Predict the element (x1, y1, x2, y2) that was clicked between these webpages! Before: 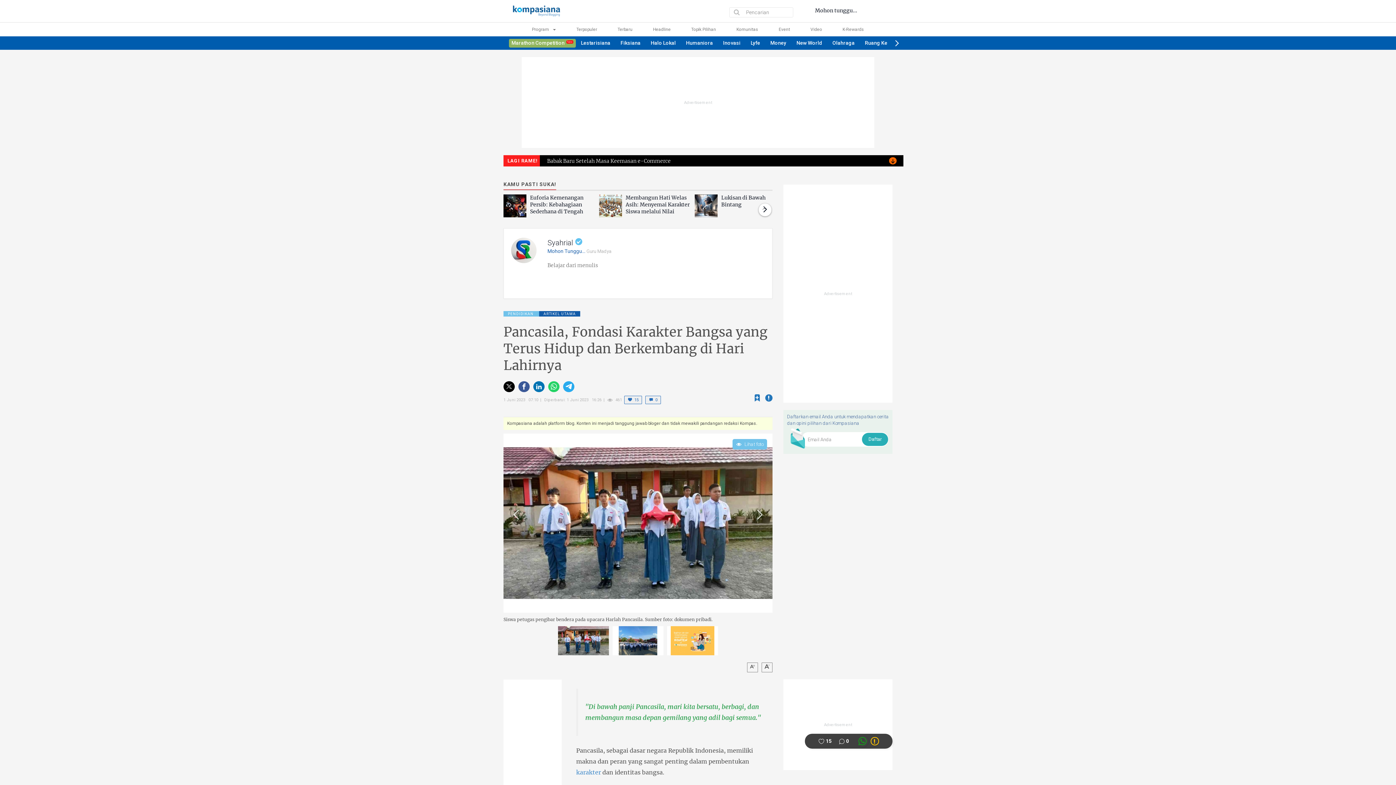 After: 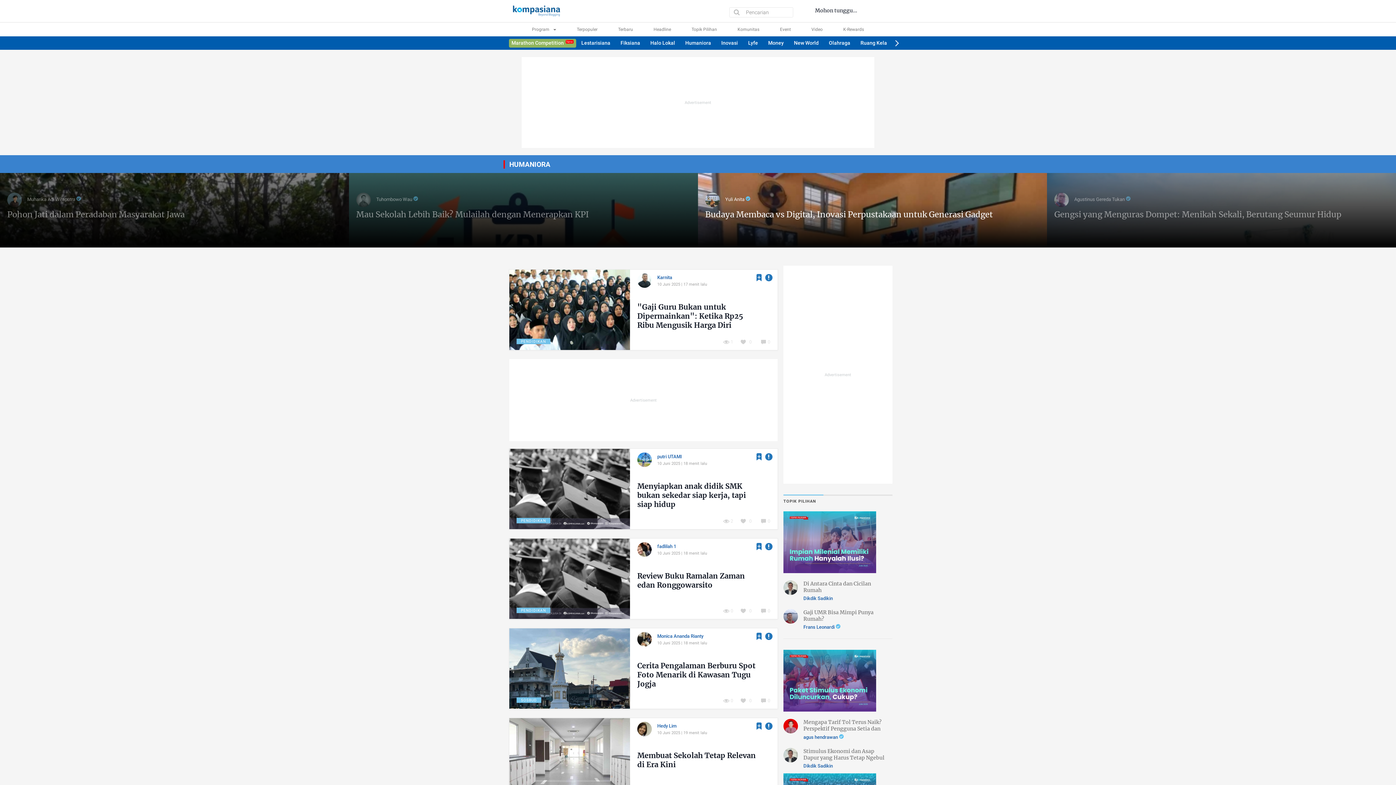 Action: label: Humaniora bbox: (681, 36, 718, 49)